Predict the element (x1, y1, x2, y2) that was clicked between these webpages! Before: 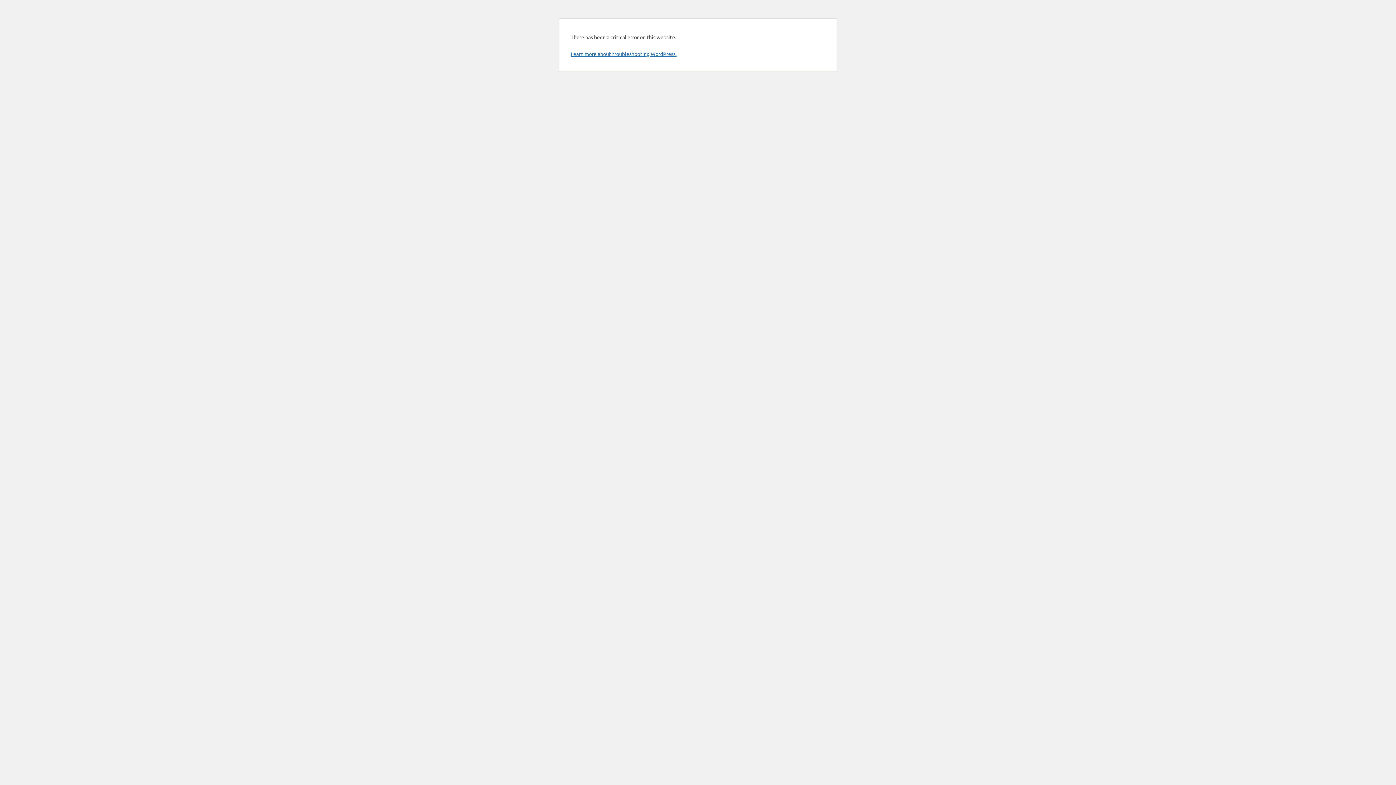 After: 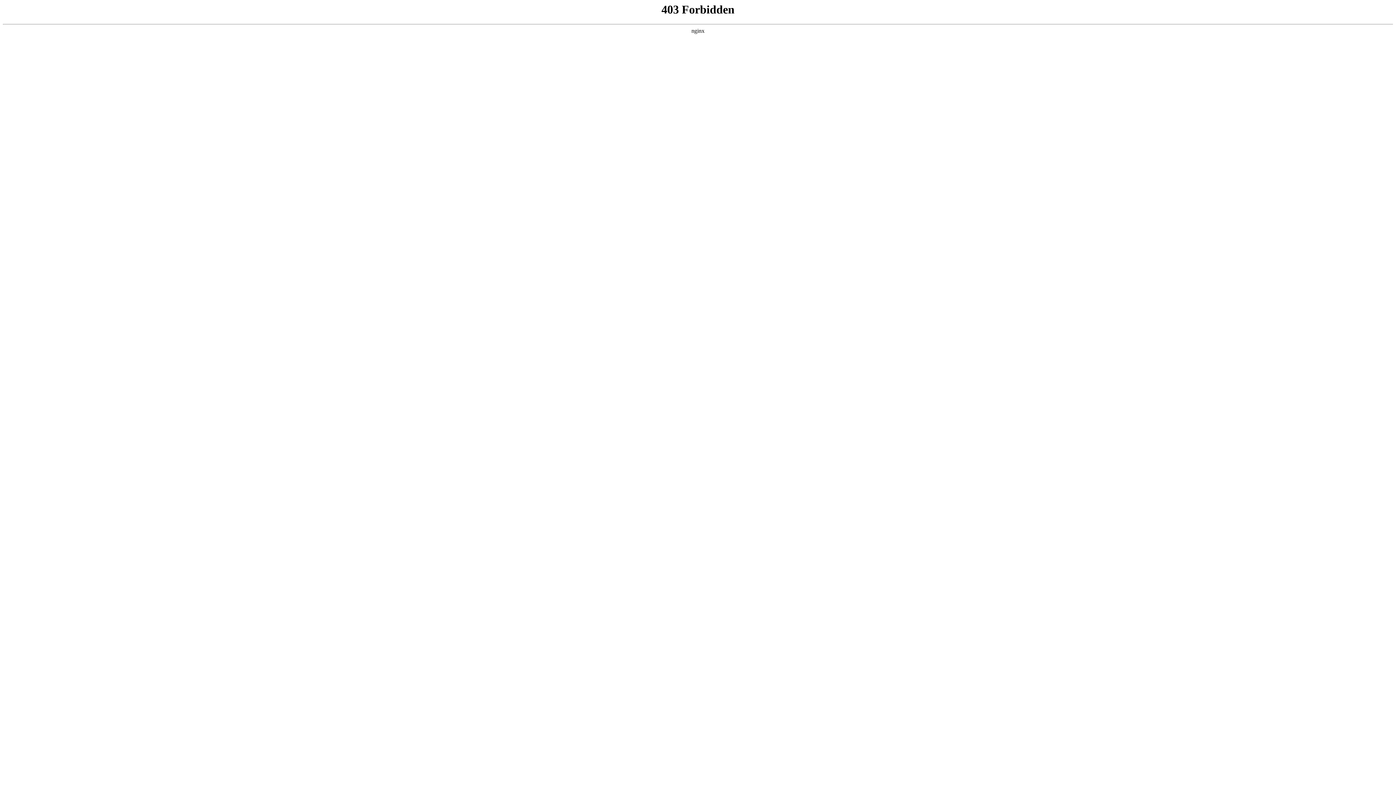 Action: bbox: (570, 50, 676, 57) label: Learn more about troubleshooting WordPress.